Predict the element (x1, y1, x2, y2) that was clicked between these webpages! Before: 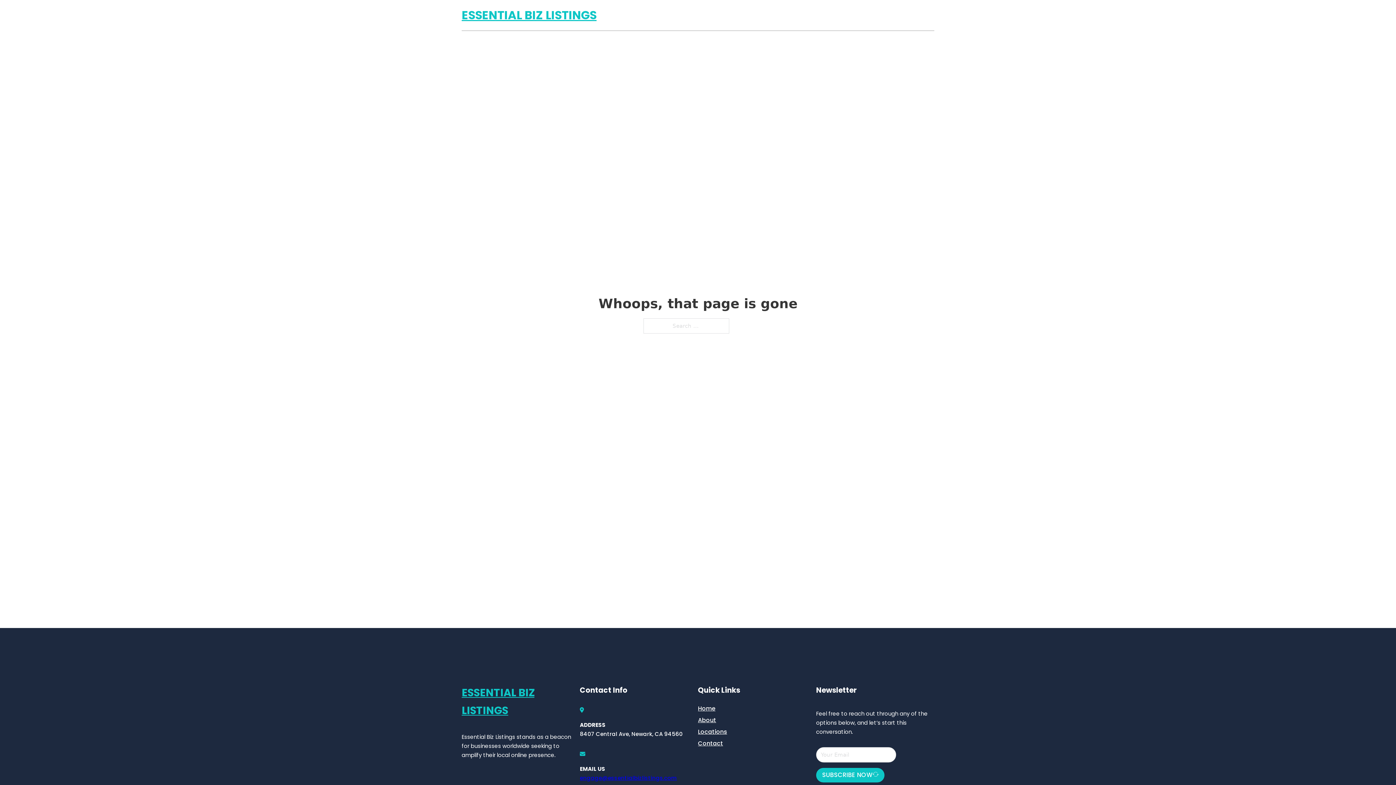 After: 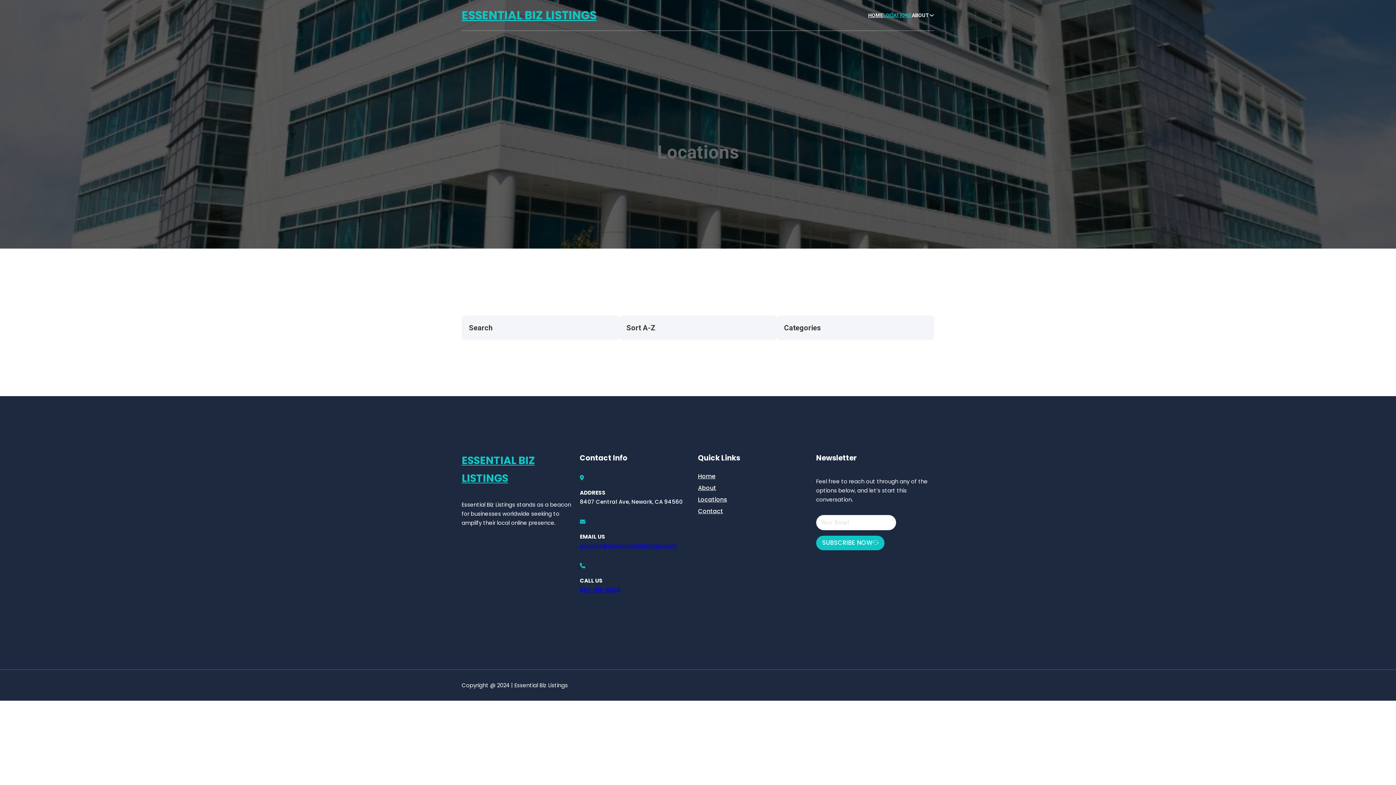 Action: bbox: (698, 727, 727, 736) label: Locations